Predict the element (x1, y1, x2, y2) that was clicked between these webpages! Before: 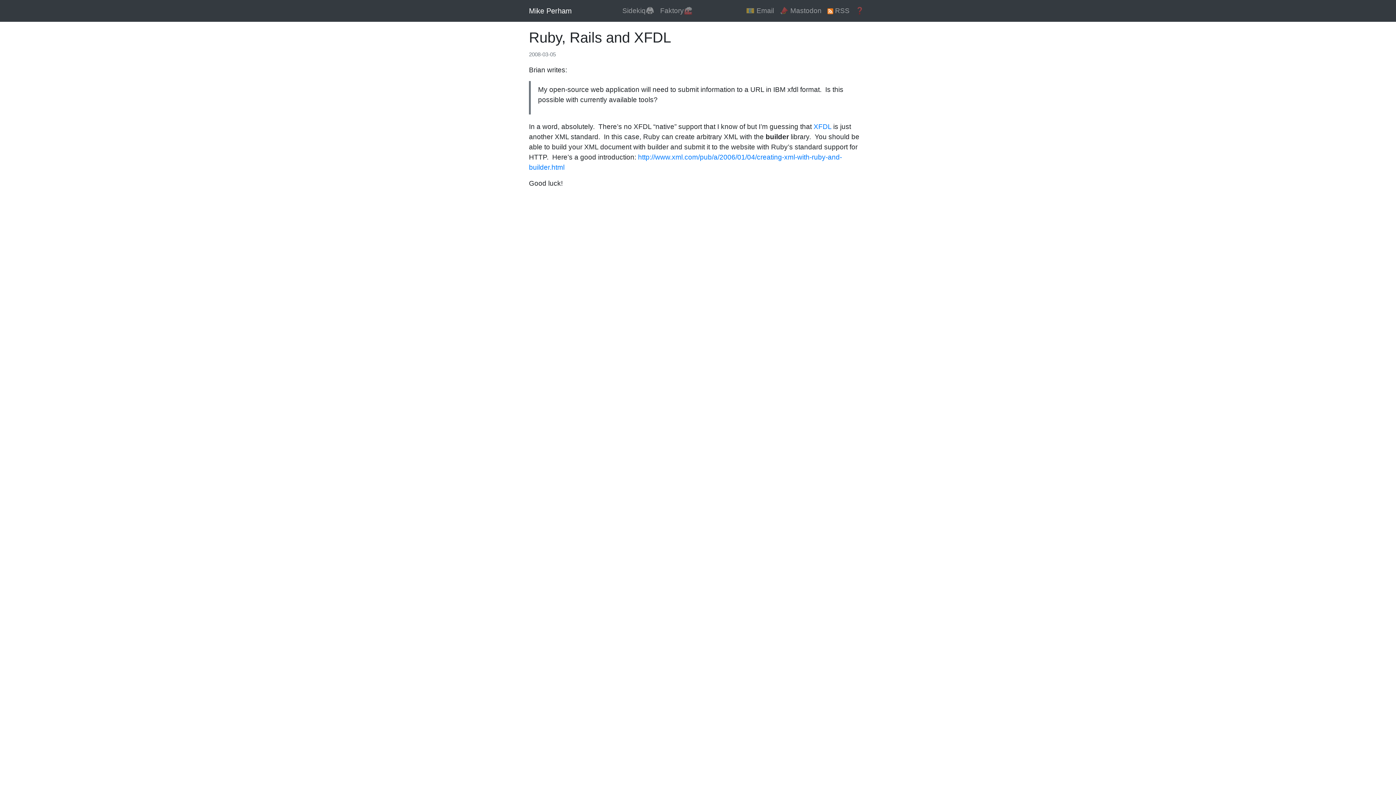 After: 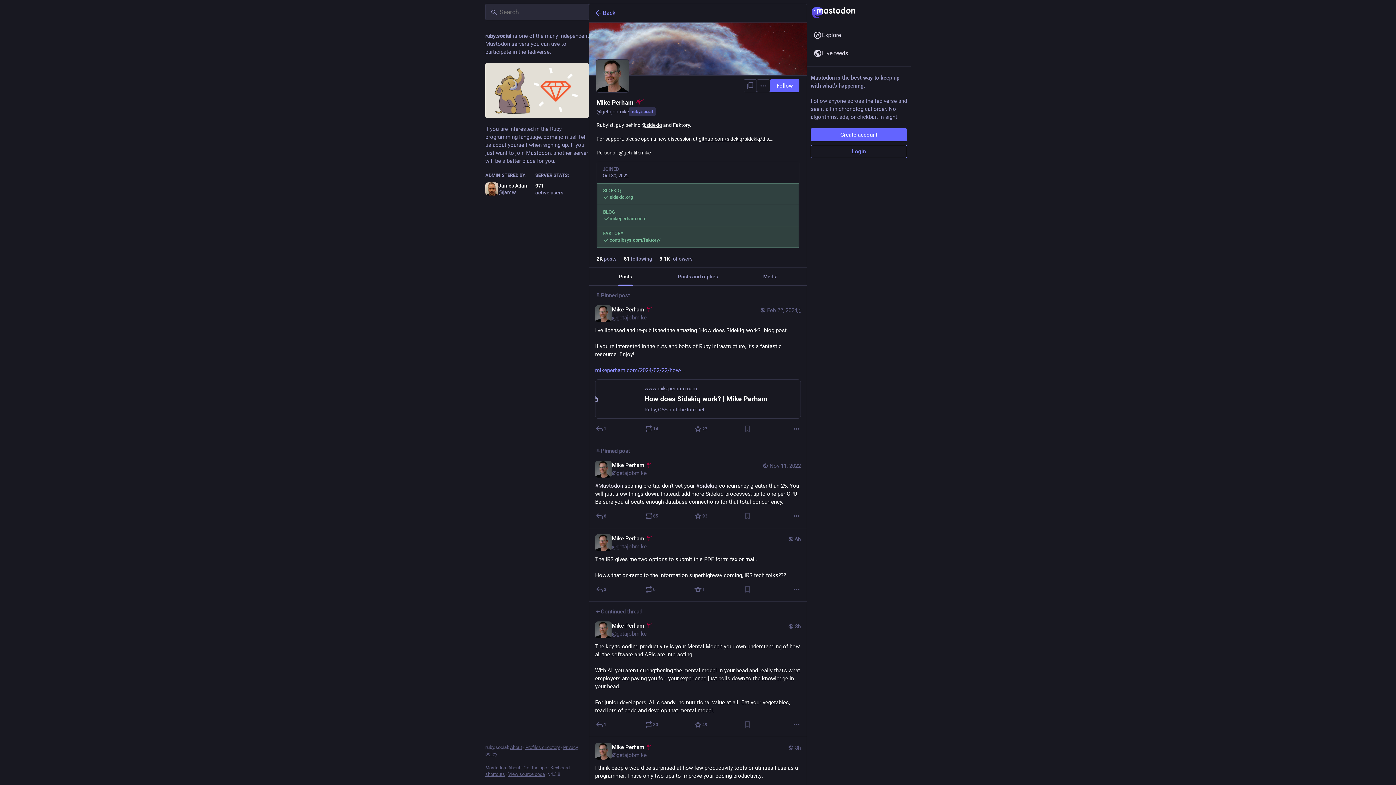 Action: label: 📣 Mastodon bbox: (777, 2, 824, 18)